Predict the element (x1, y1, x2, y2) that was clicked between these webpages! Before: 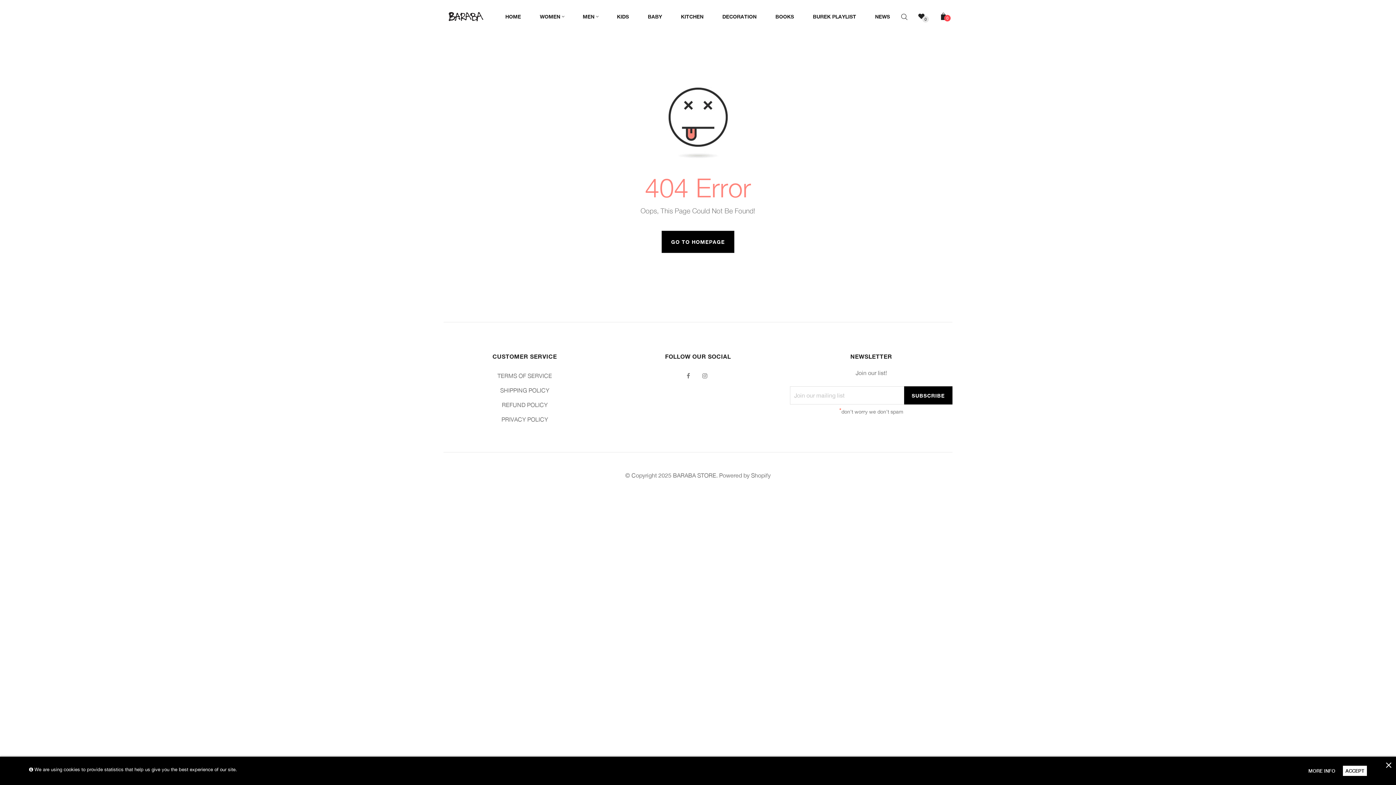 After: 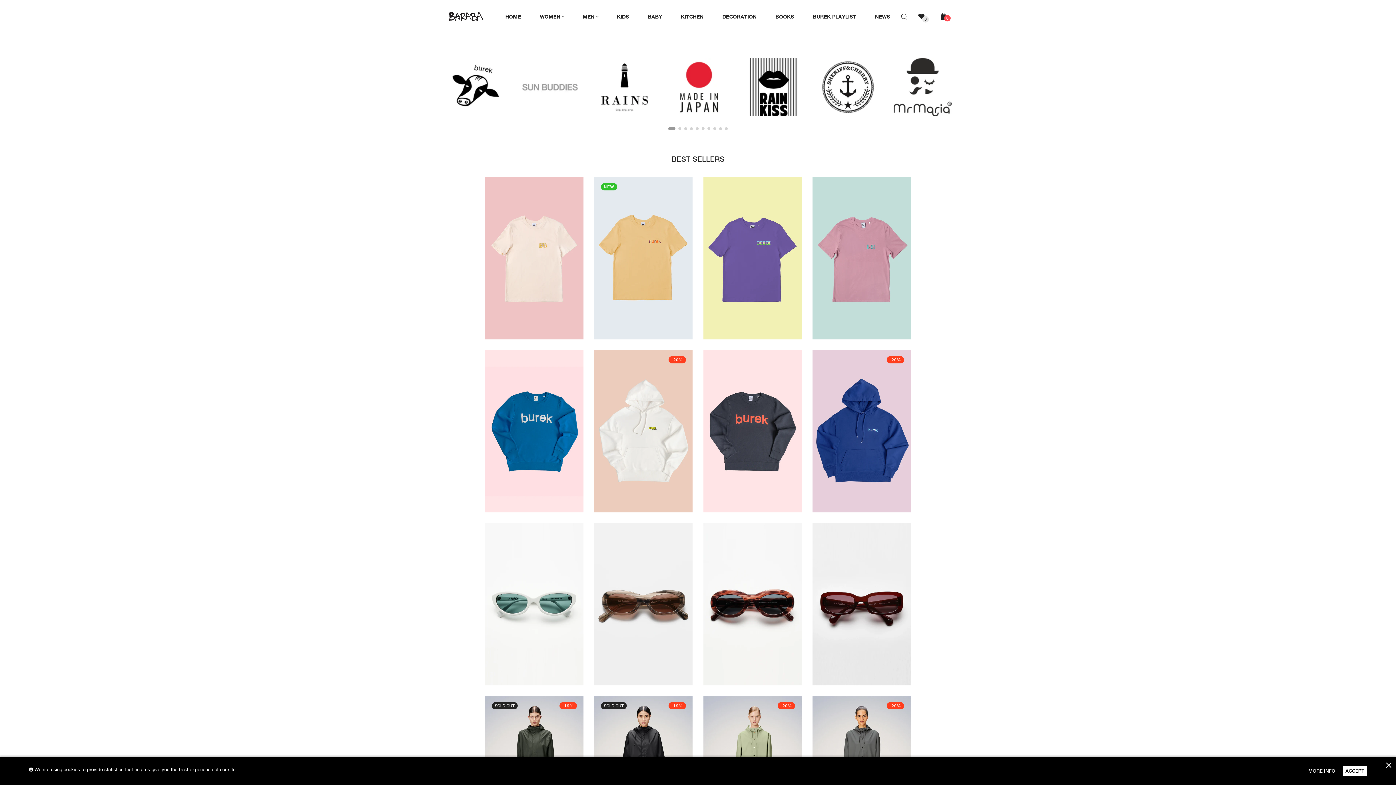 Action: label: GO TO HOMEPAGE bbox: (661, 230, 734, 253)